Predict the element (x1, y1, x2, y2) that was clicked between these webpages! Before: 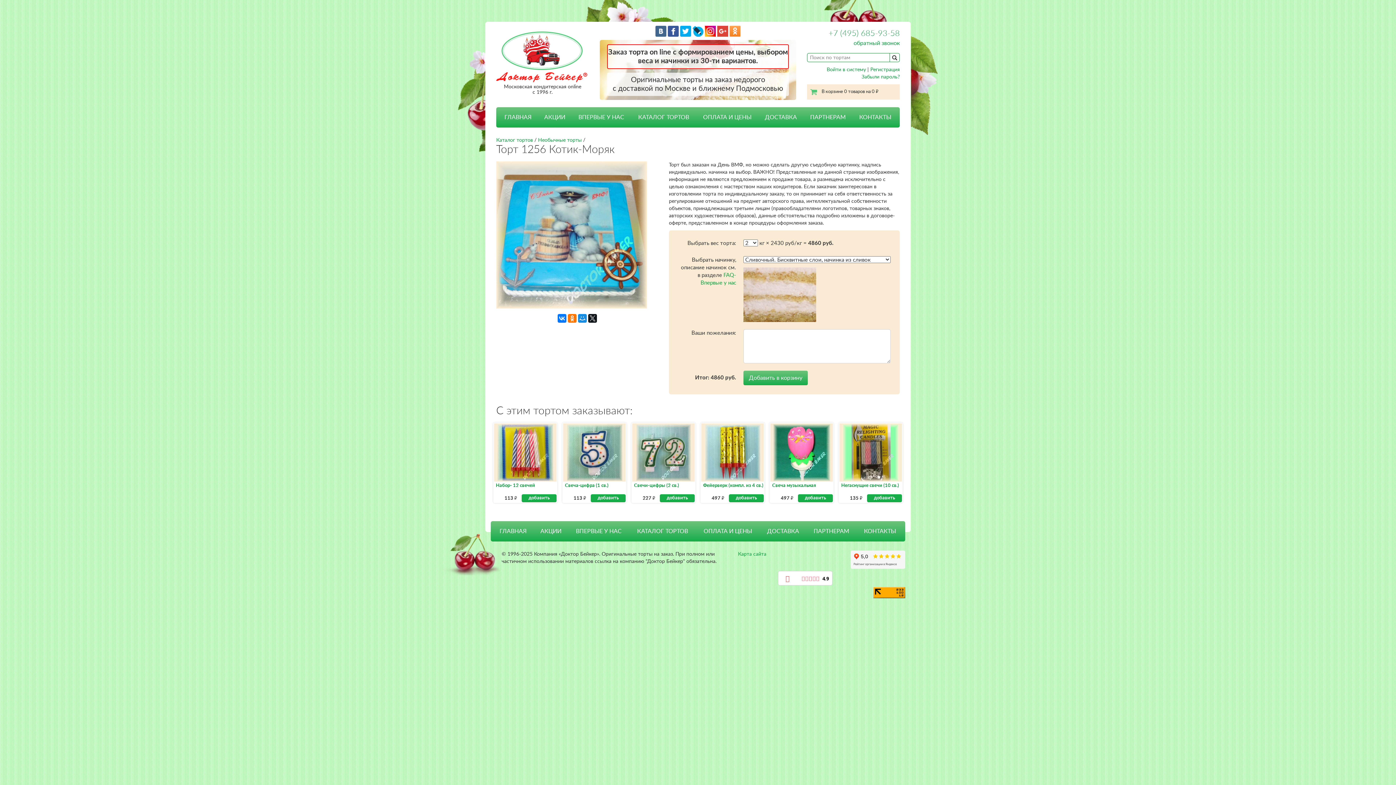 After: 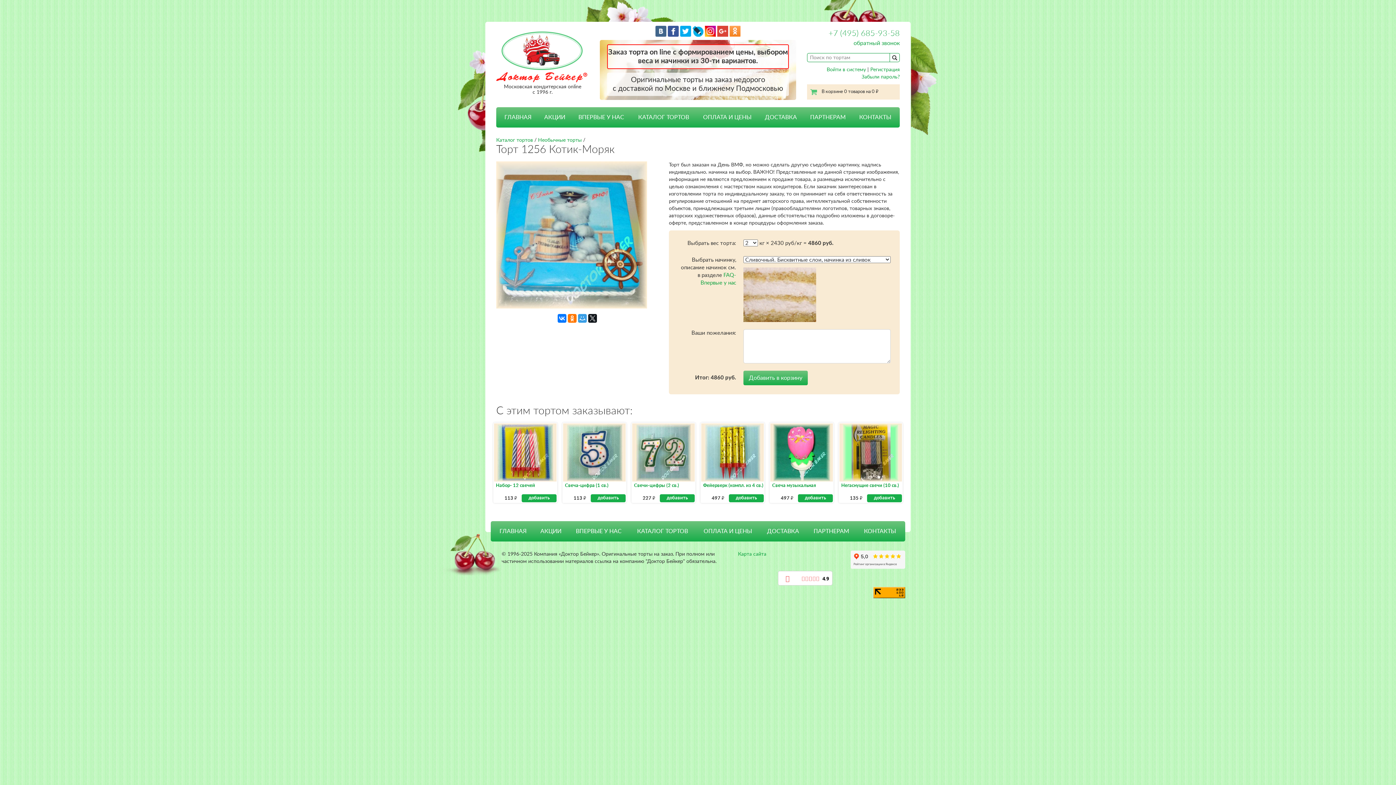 Action: bbox: (578, 314, 586, 322)